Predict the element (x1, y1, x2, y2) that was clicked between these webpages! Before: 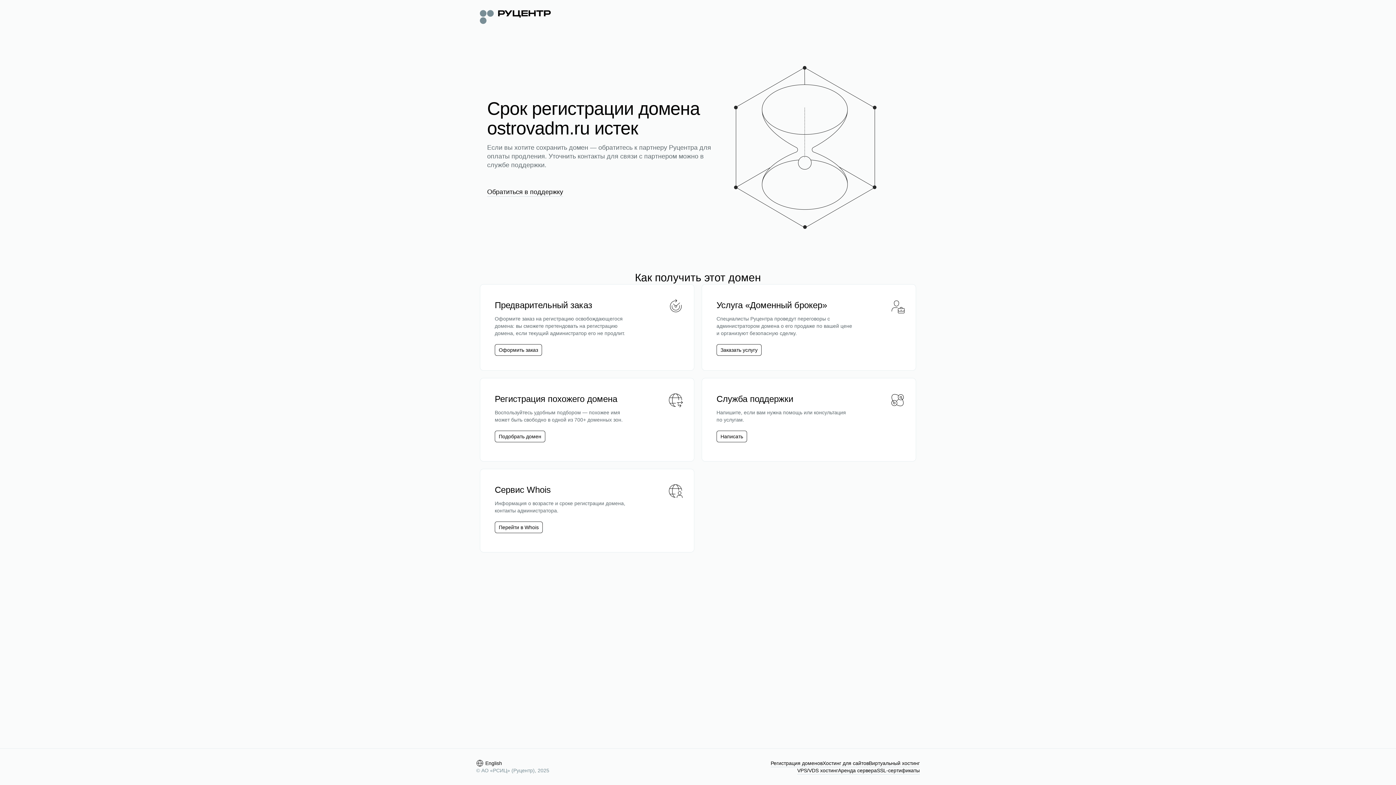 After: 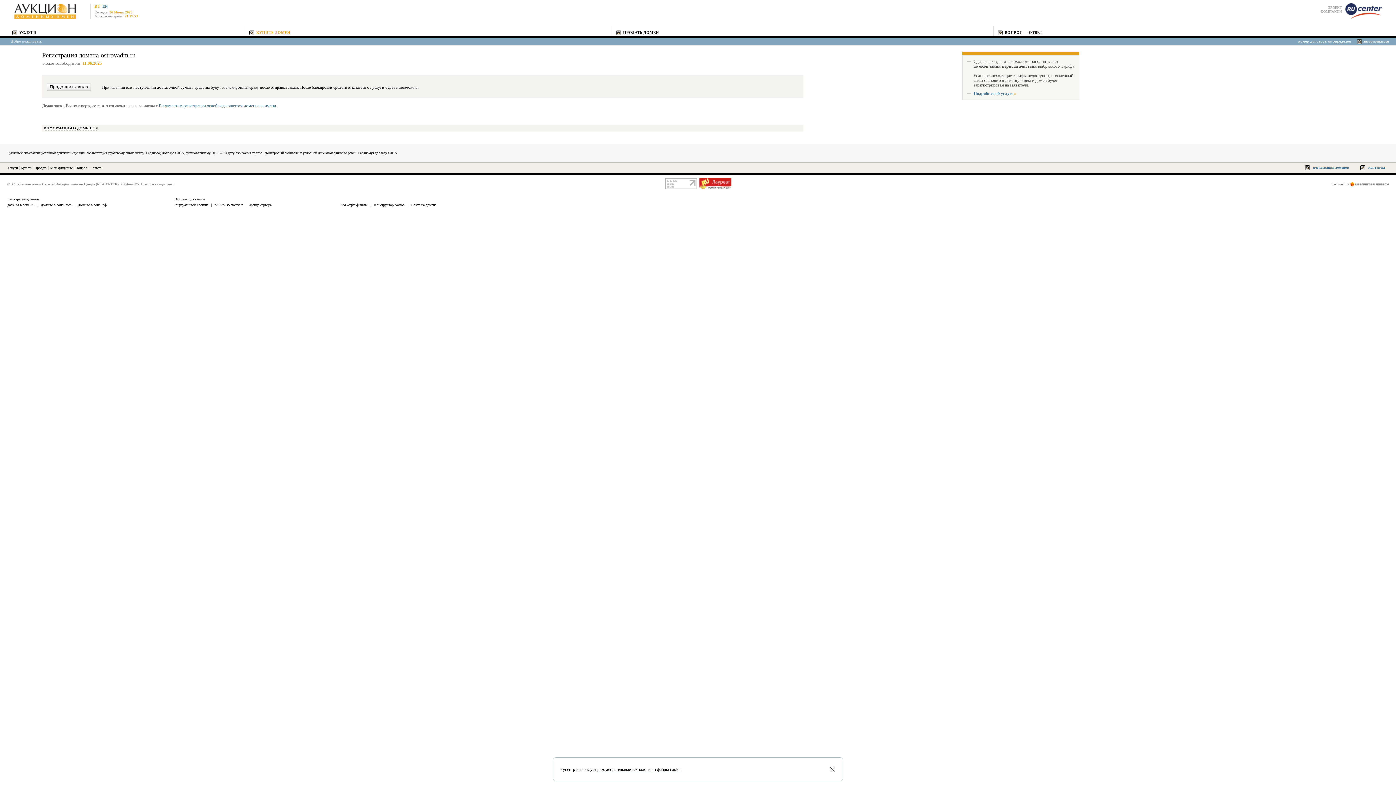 Action: label: Оформить заказ bbox: (494, 344, 542, 356)